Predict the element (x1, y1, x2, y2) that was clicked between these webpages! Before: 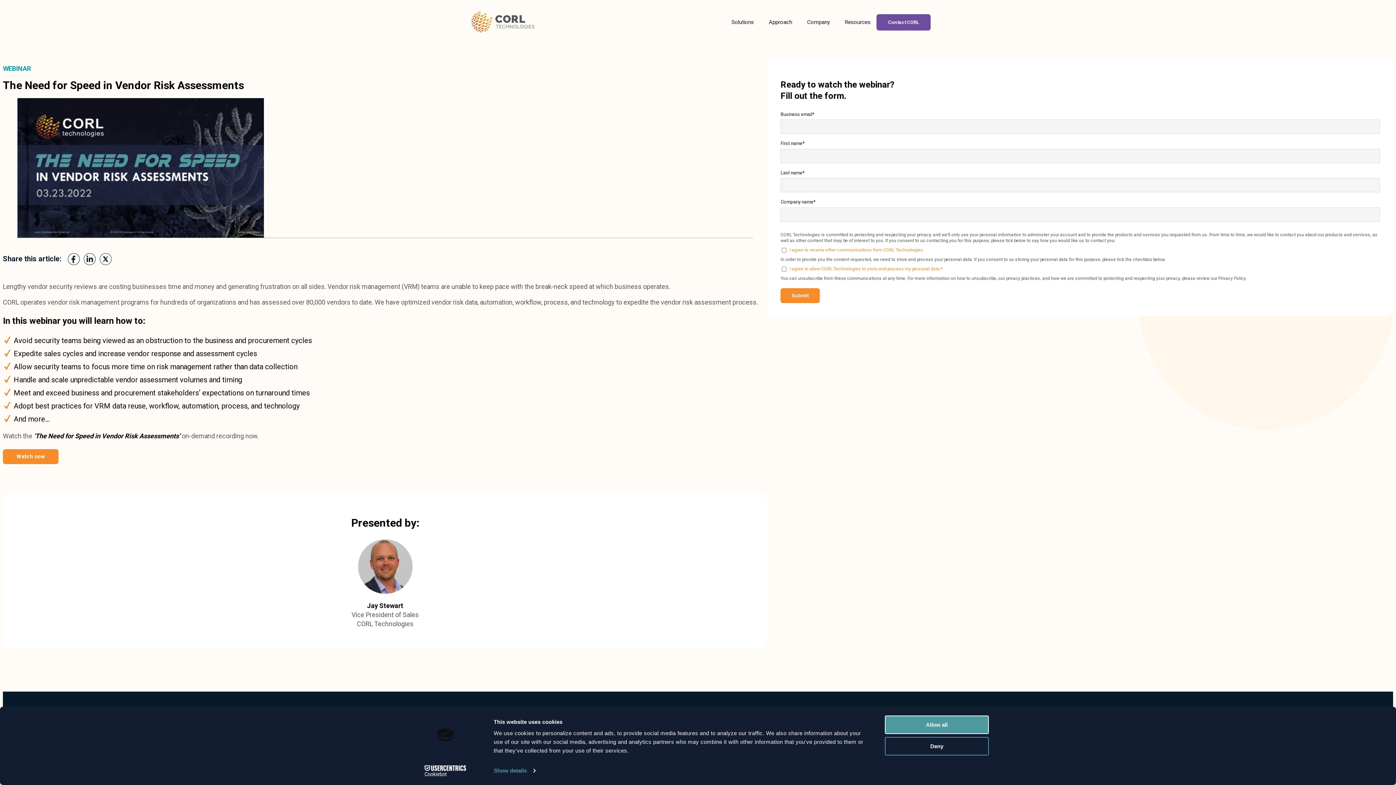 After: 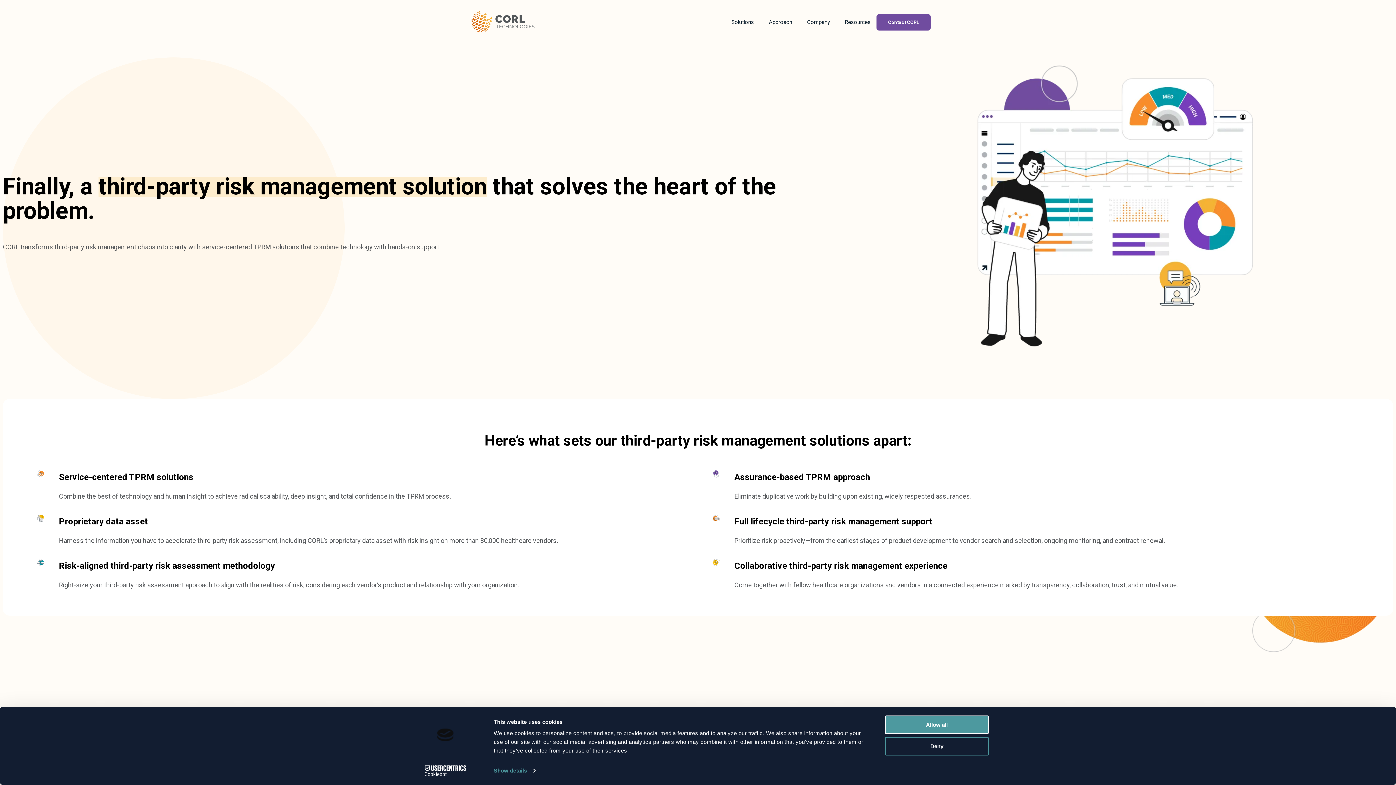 Action: bbox: (731, 4, 754, 39) label: Solutions